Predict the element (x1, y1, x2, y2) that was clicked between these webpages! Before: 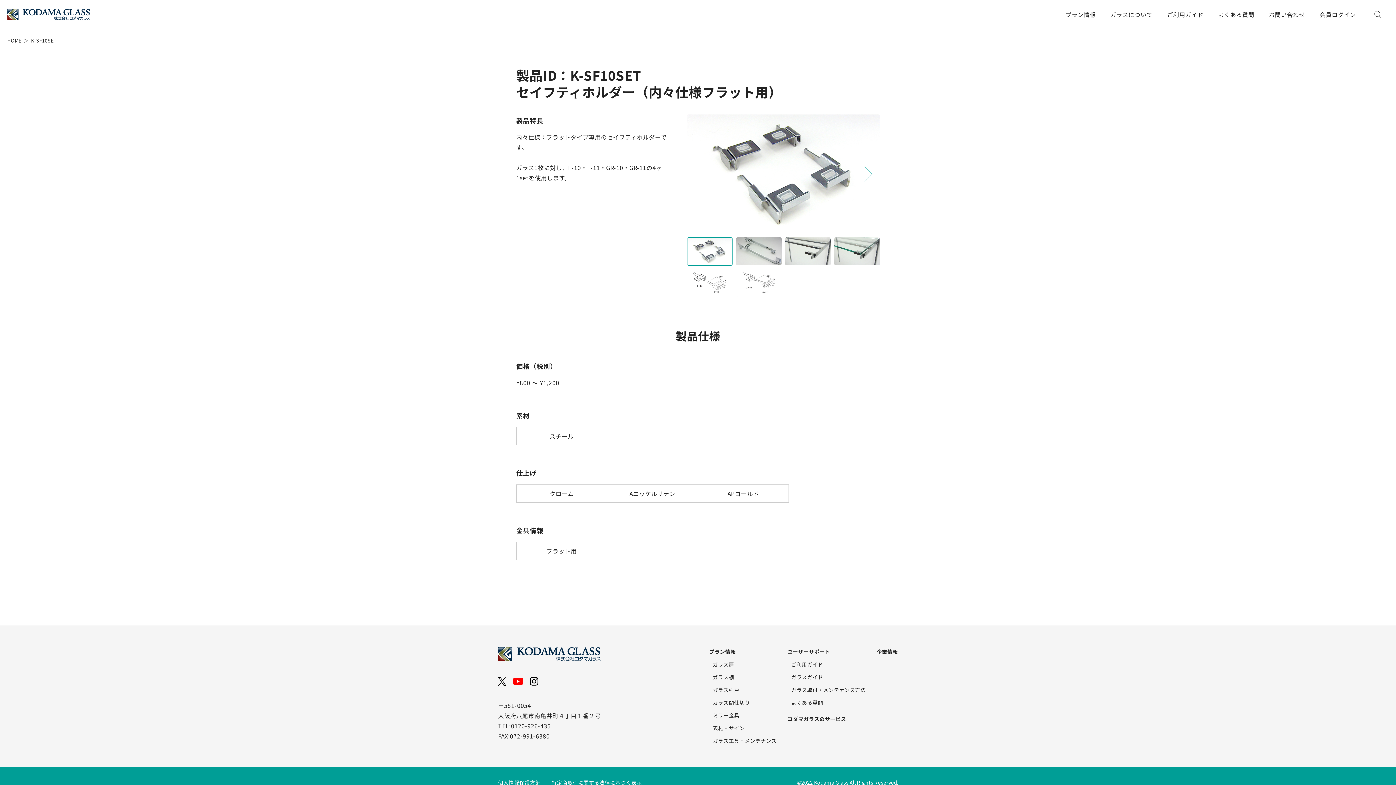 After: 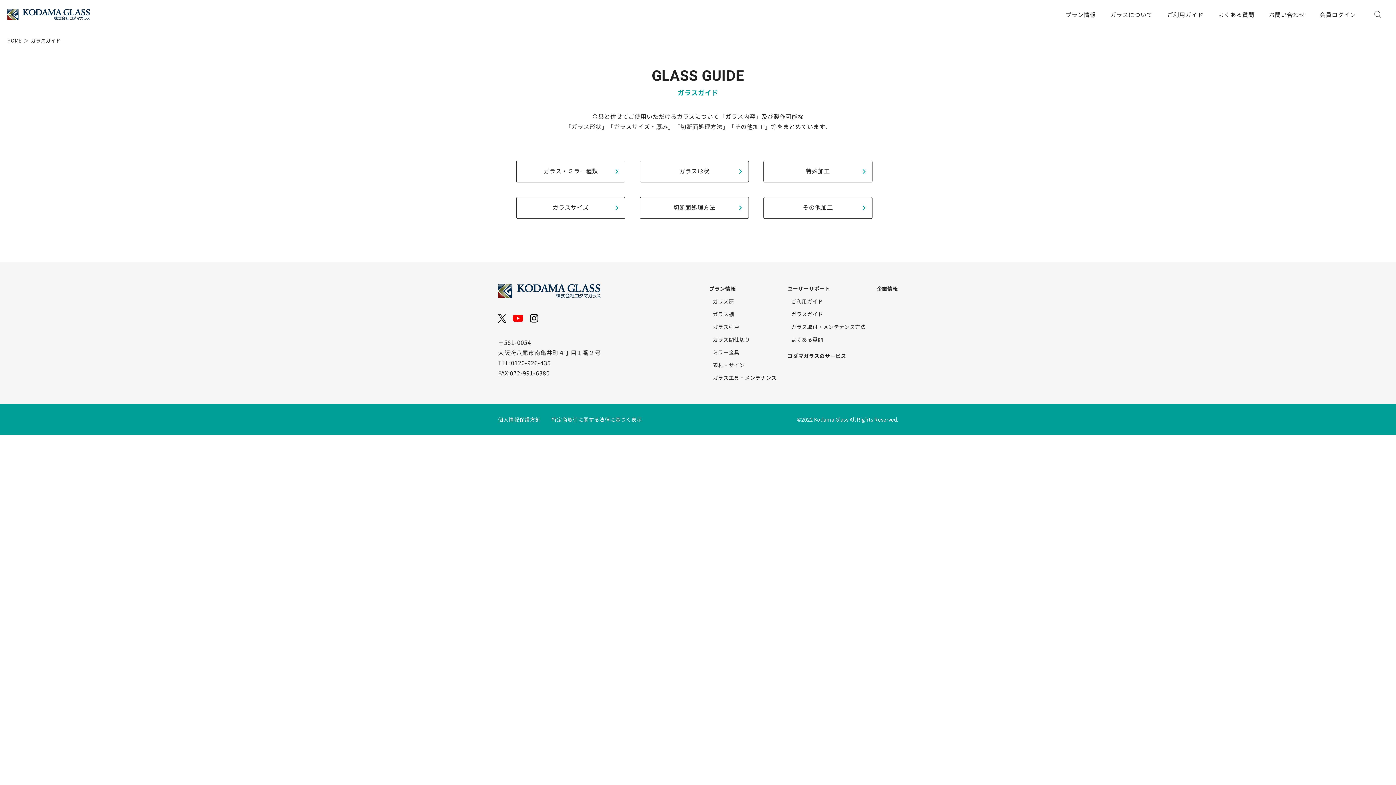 Action: bbox: (791, 673, 823, 681) label: ガラスガイド